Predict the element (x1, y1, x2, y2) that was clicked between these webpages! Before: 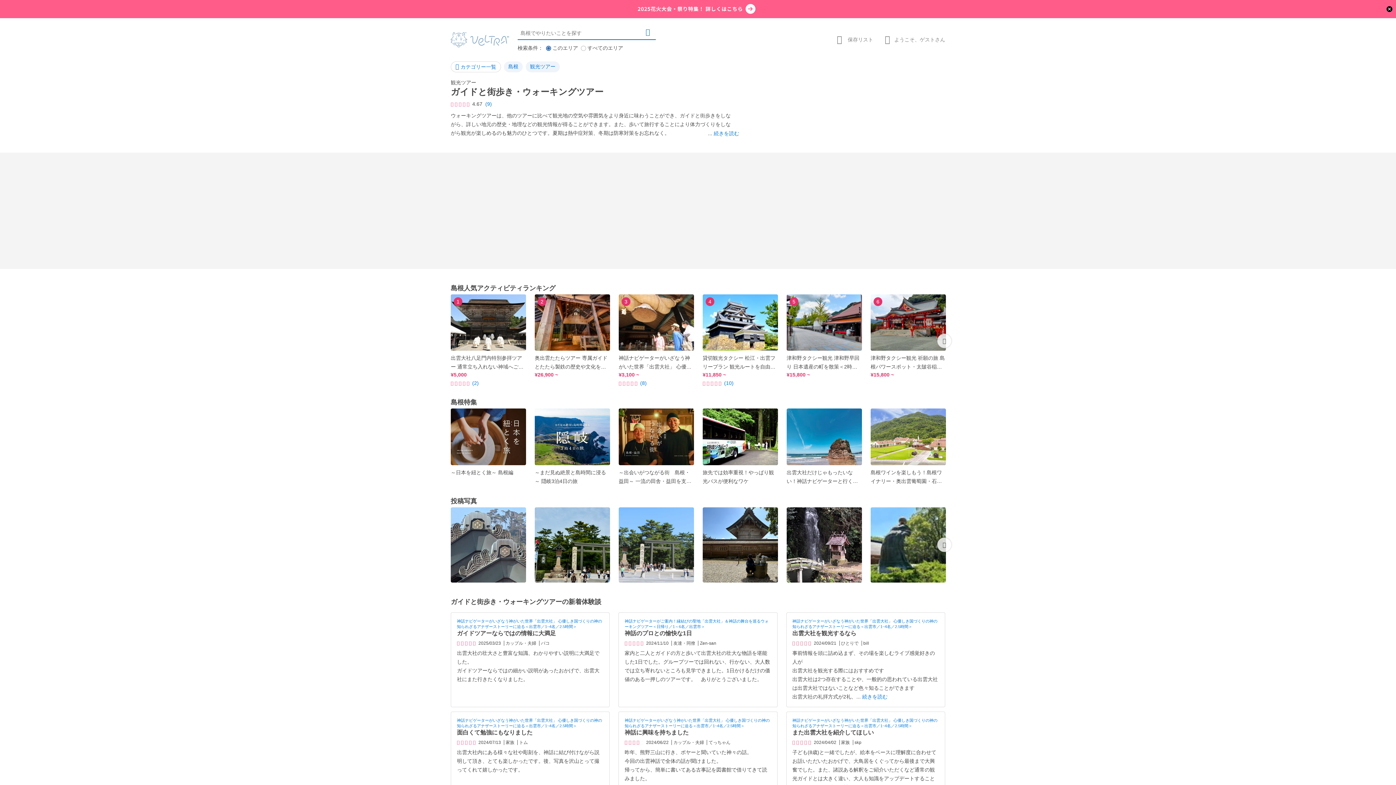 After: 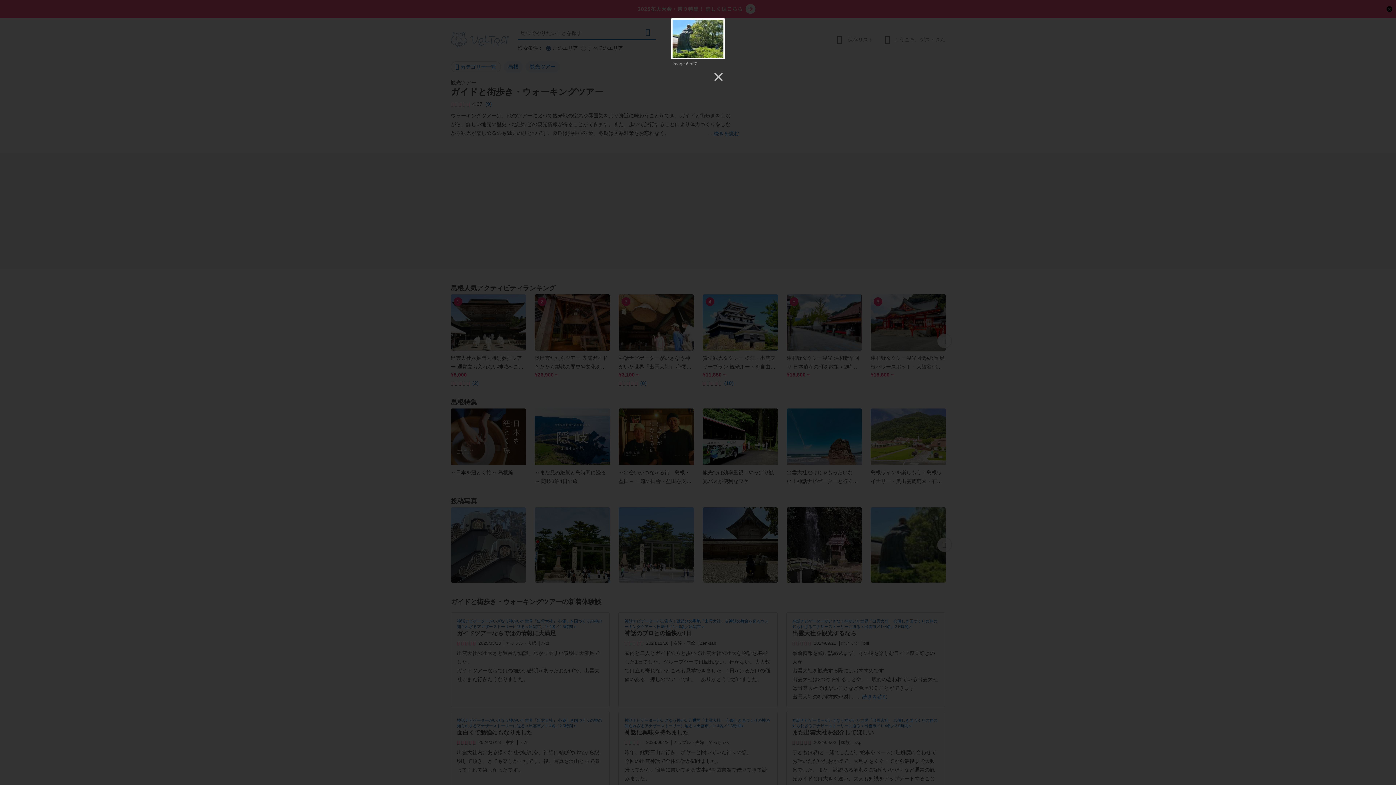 Action: bbox: (870, 507, 946, 582)